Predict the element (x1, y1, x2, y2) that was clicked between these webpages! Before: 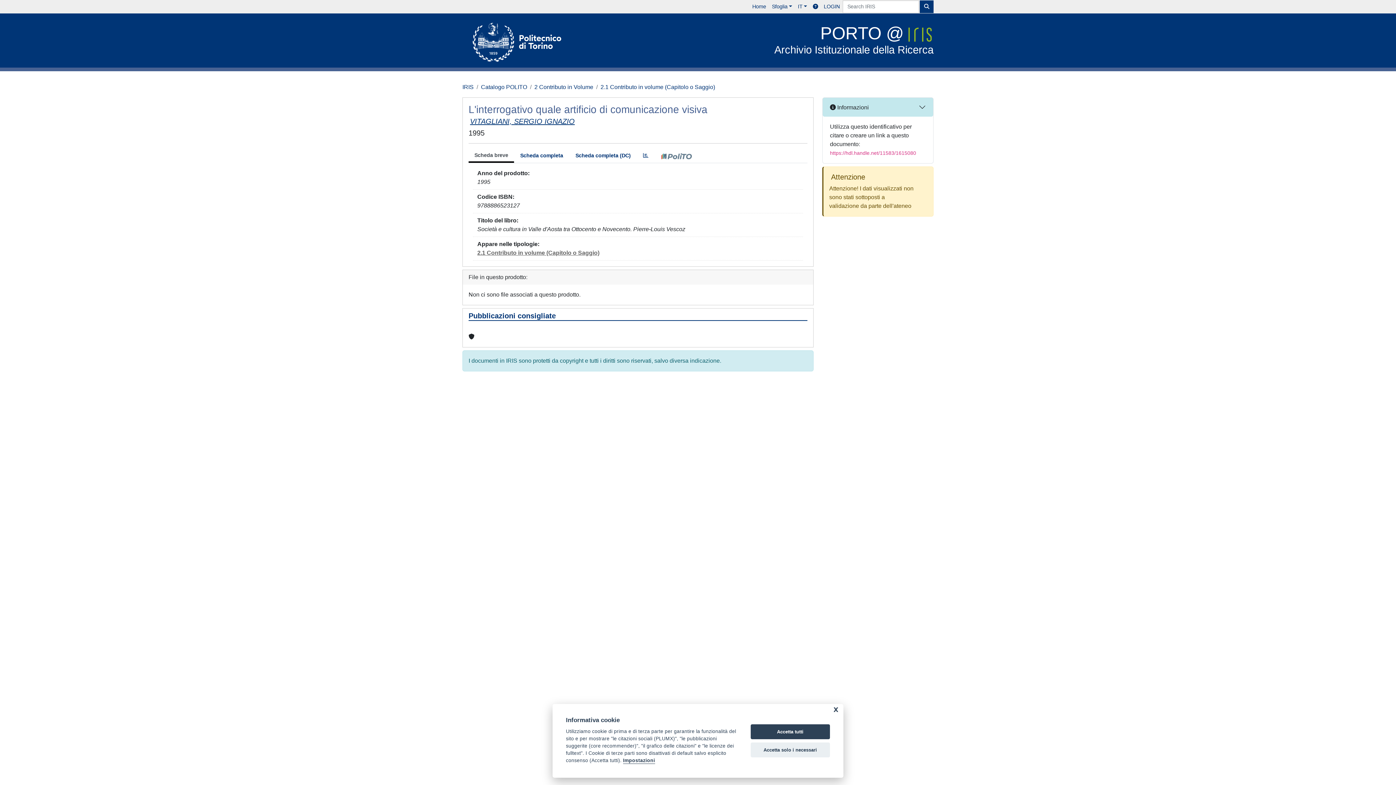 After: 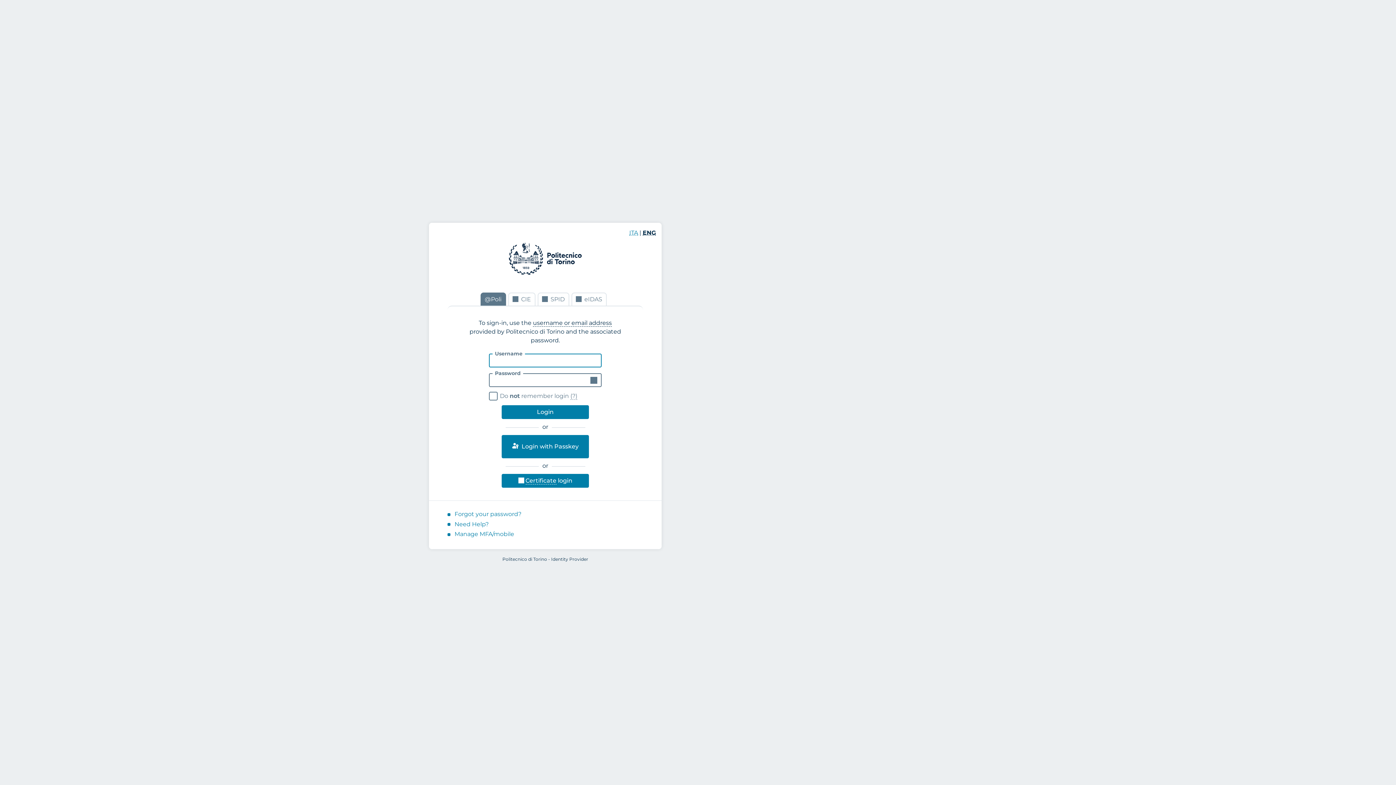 Action: label: LOGIN bbox: (821, 0, 842, 13)